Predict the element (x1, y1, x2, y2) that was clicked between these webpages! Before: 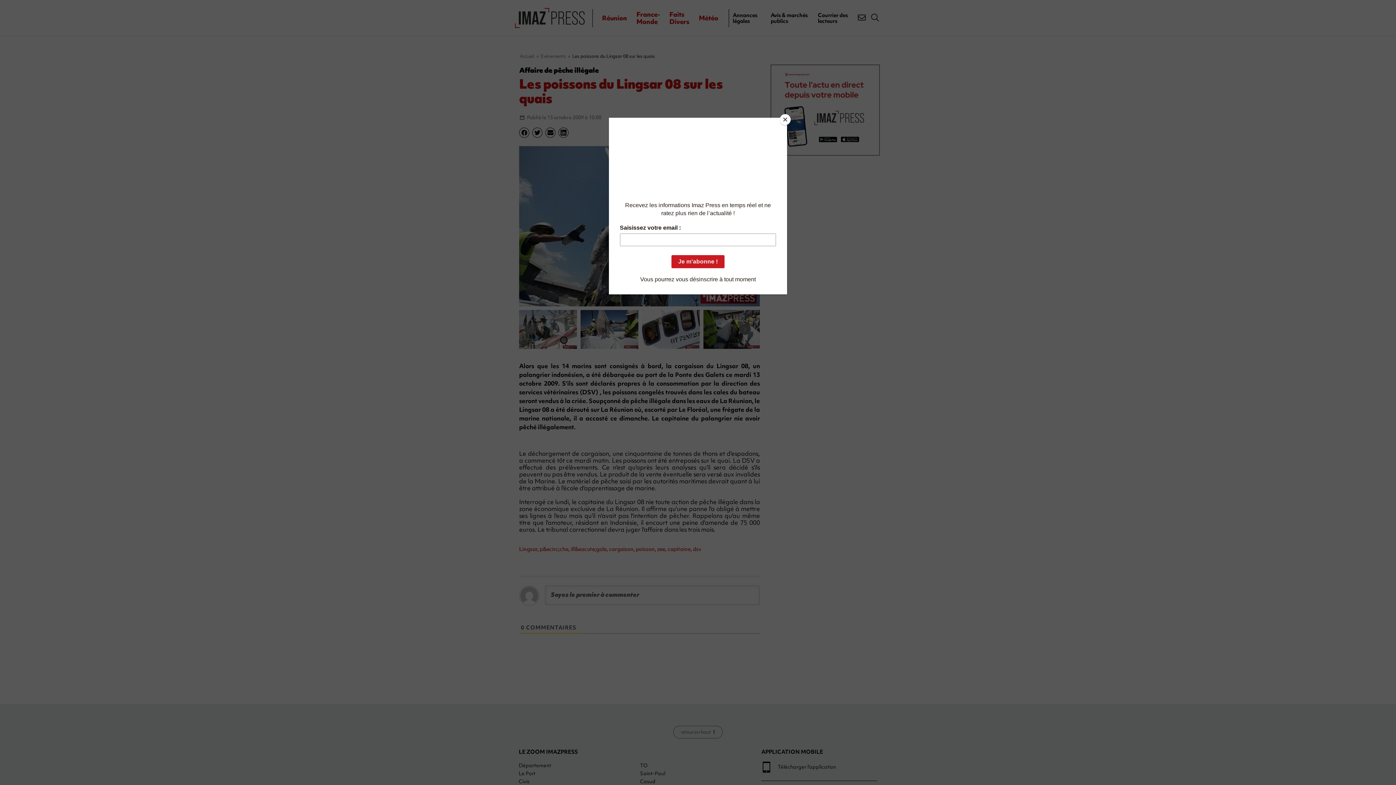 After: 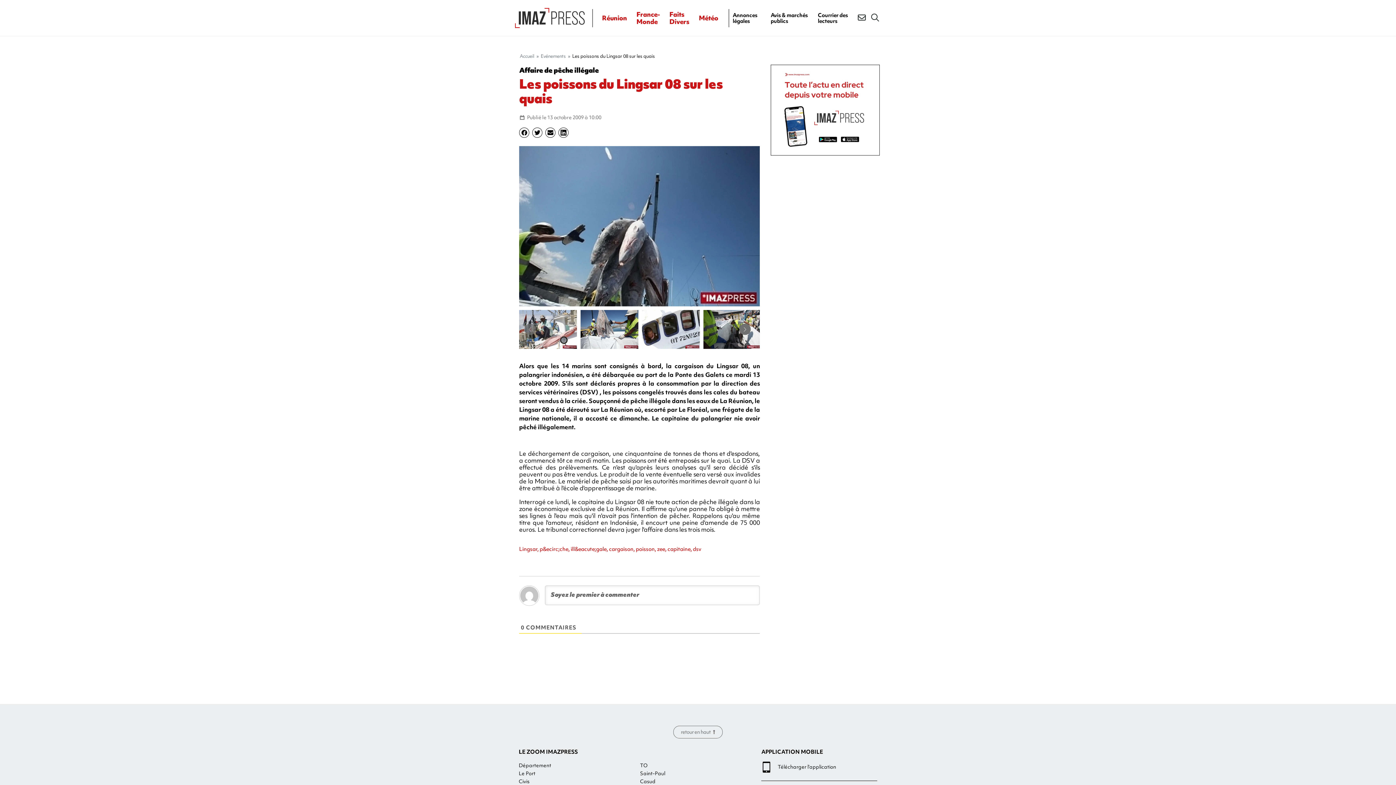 Action: label: Close bbox: (780, 114, 790, 125)